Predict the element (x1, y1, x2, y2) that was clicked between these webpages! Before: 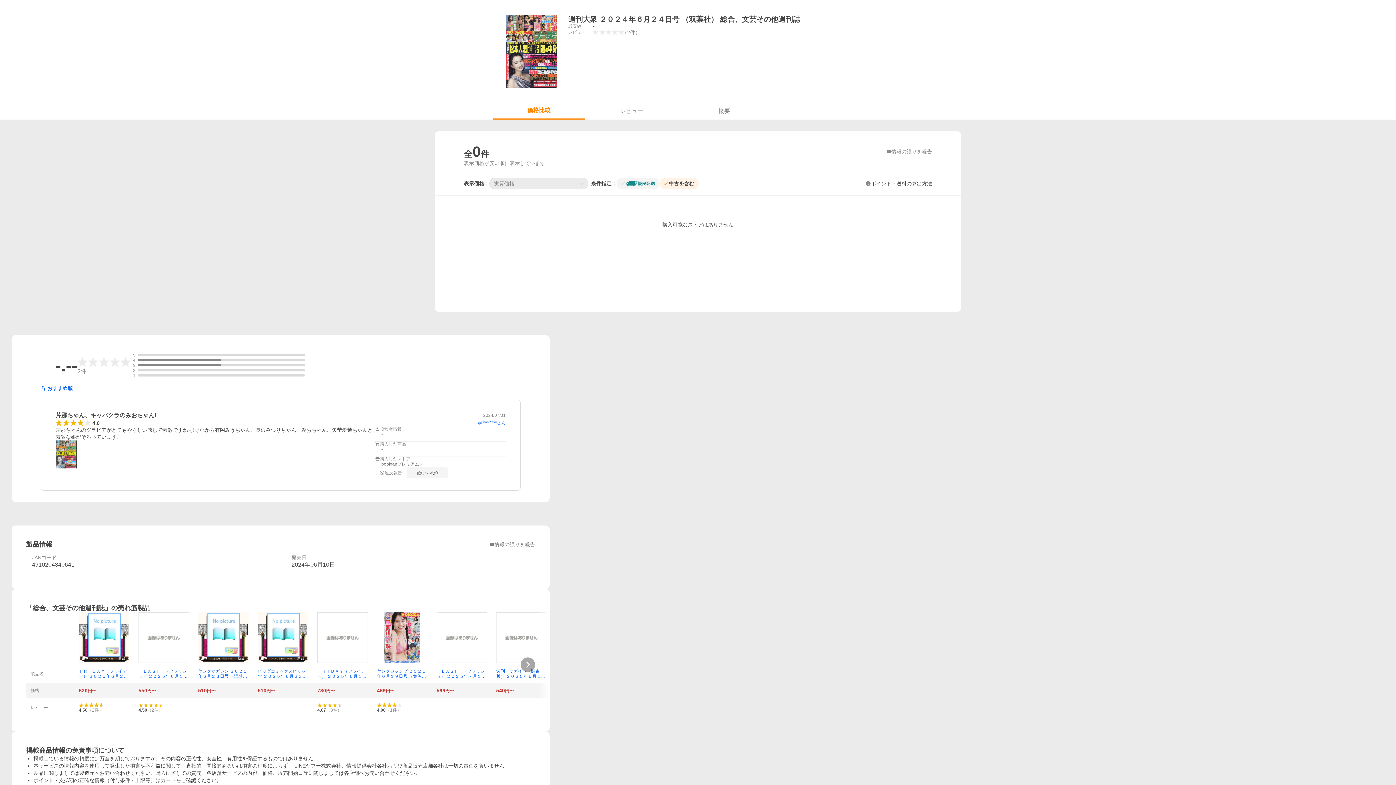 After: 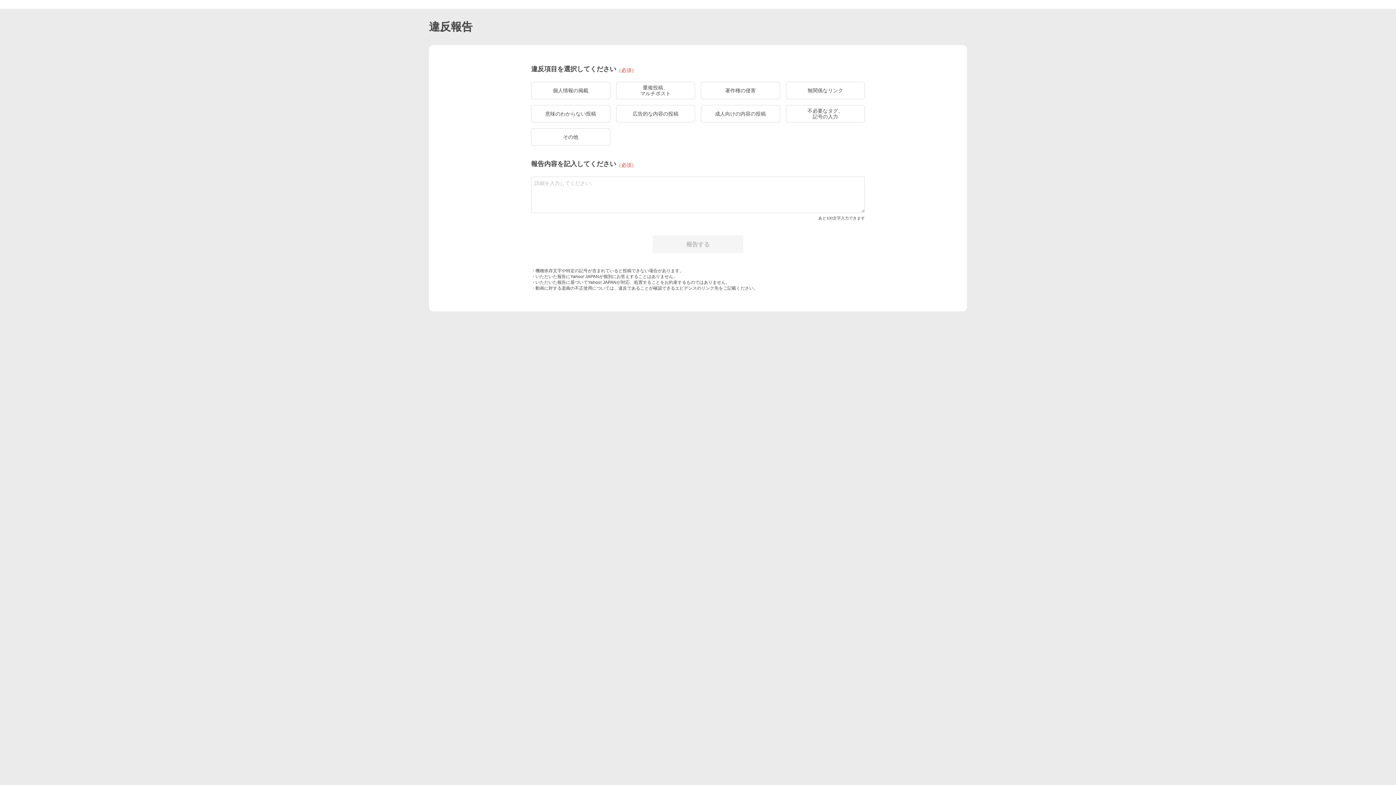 Action: label: 違反報告 bbox: (374, 467, 406, 478)